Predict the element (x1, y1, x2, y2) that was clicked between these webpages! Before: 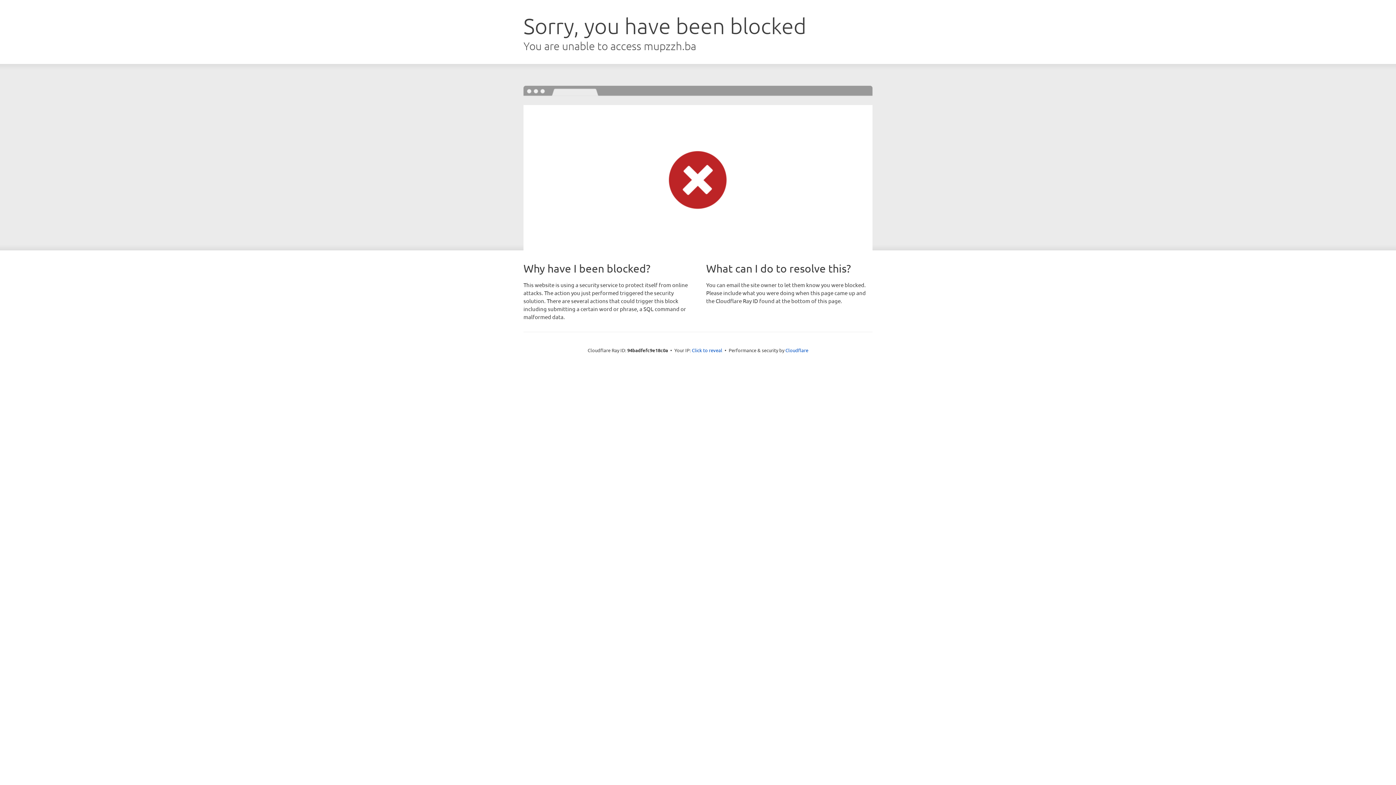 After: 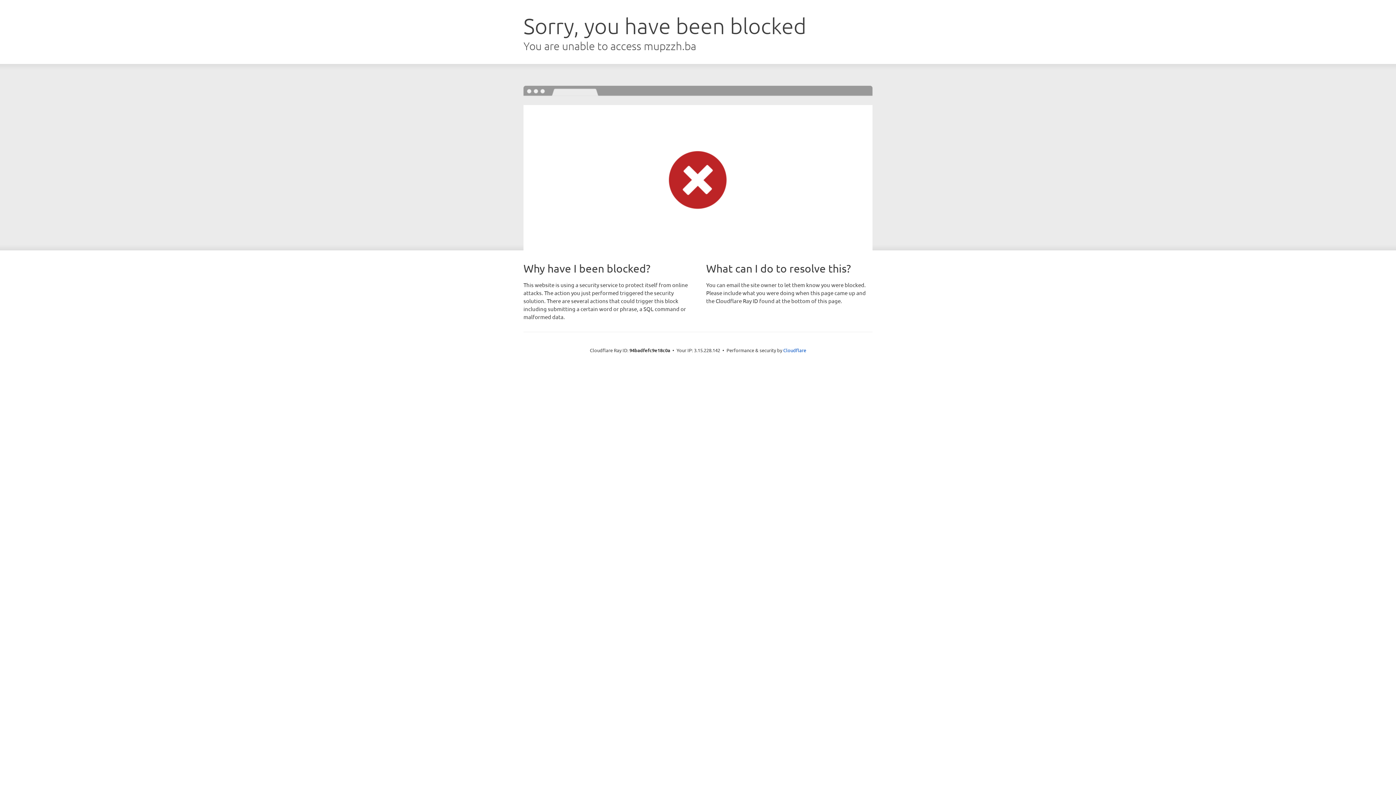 Action: bbox: (692, 346, 722, 353) label: Click to reveal